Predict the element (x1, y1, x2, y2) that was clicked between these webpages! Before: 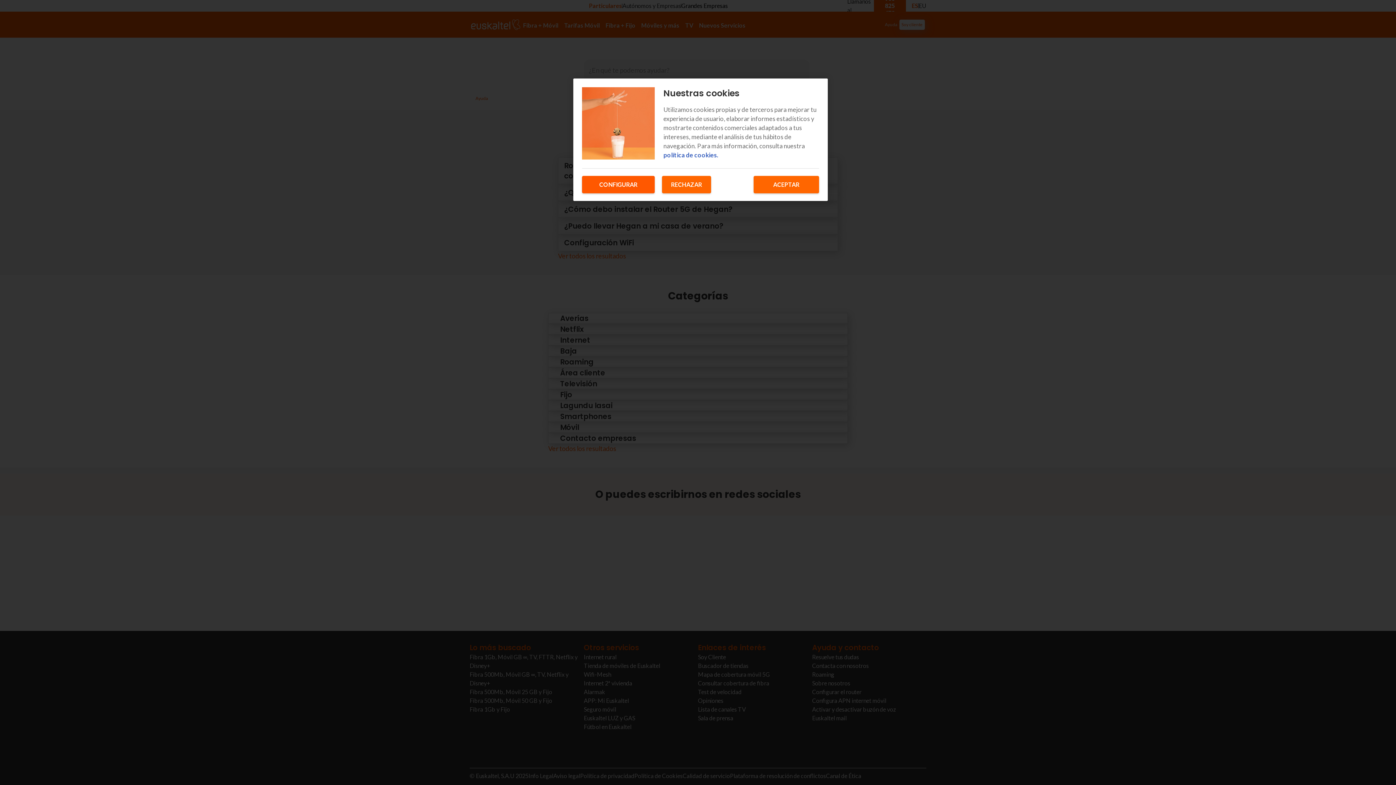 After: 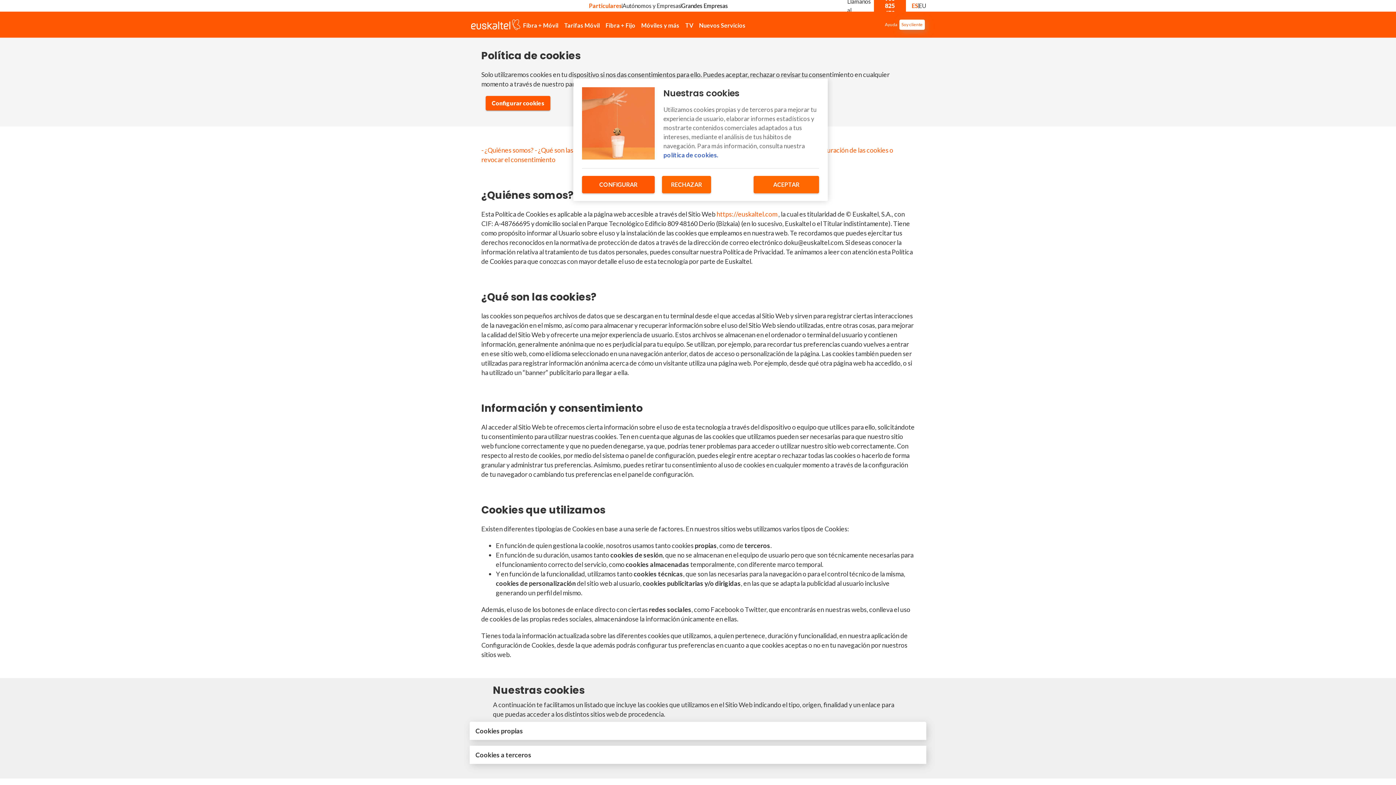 Action: label: Más información sobre su privacidad, se abre en una nueva pestaña bbox: (663, 151, 718, 158)